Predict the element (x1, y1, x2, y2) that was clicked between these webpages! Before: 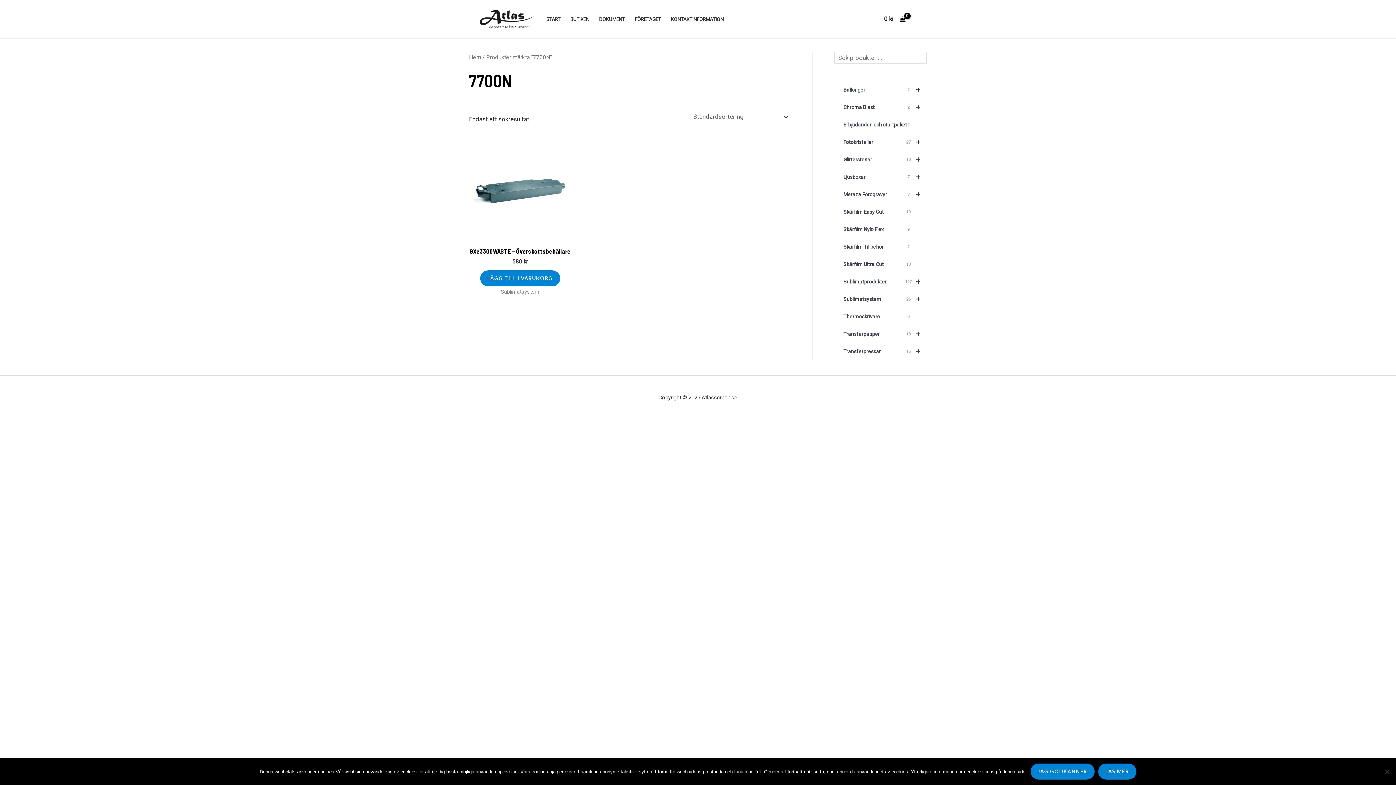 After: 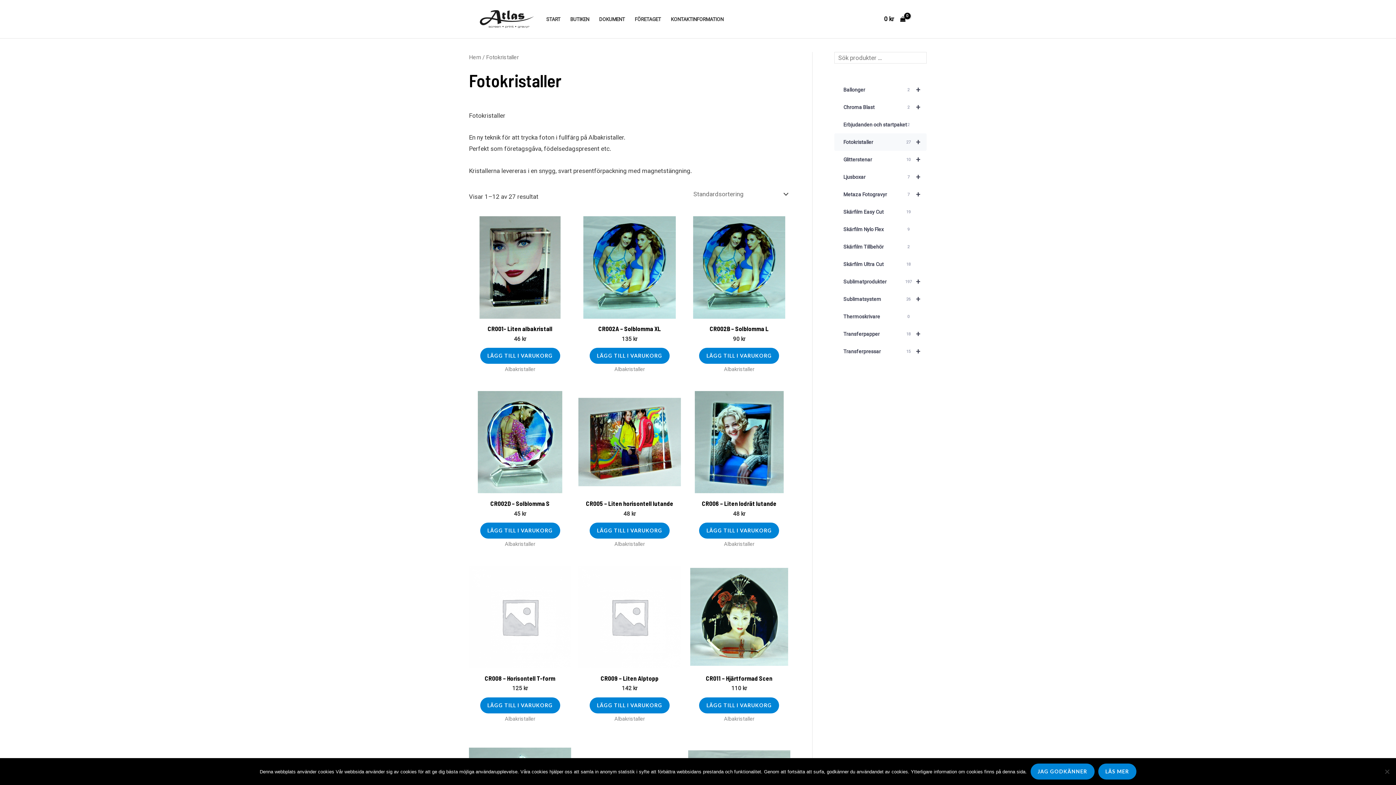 Action: bbox: (834, 133, 926, 150) label: +
Fotokristaller
27